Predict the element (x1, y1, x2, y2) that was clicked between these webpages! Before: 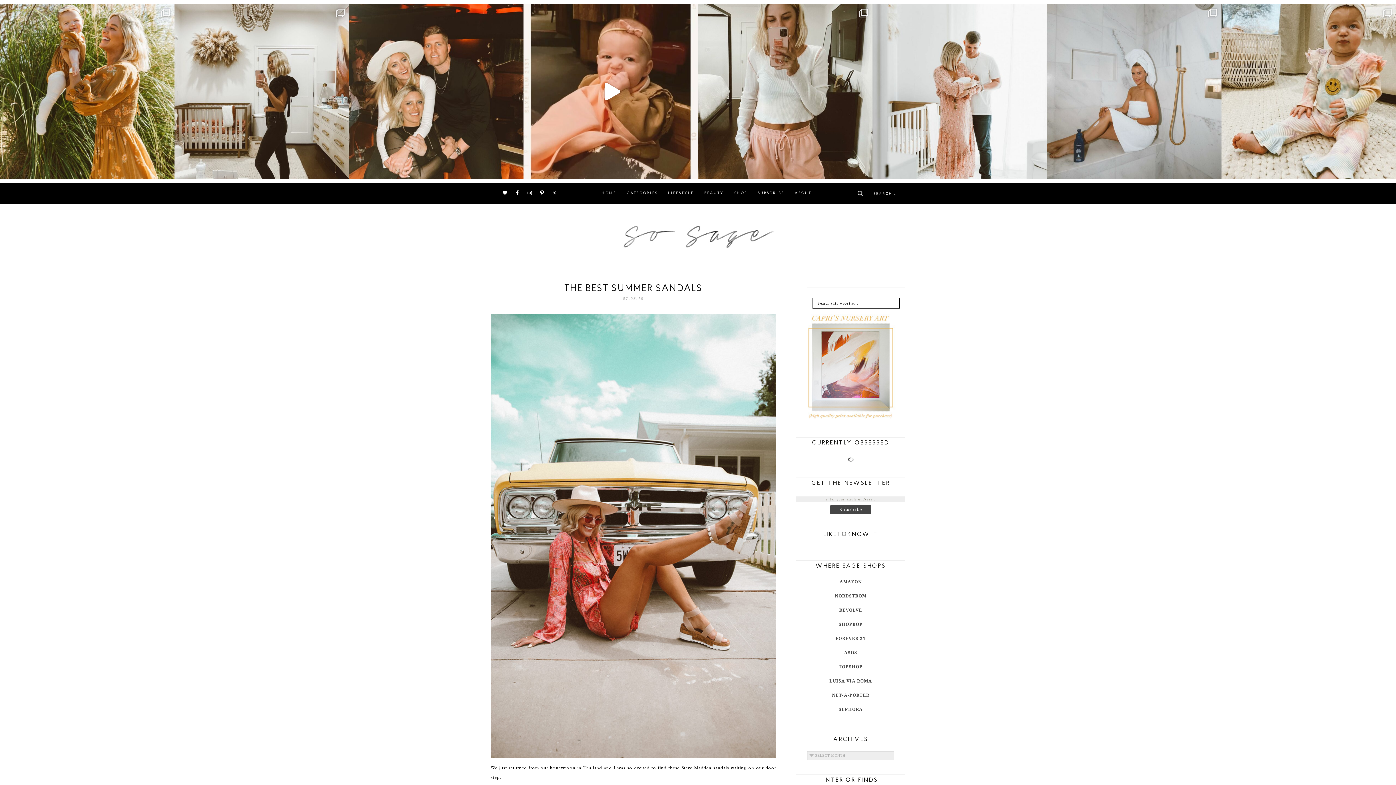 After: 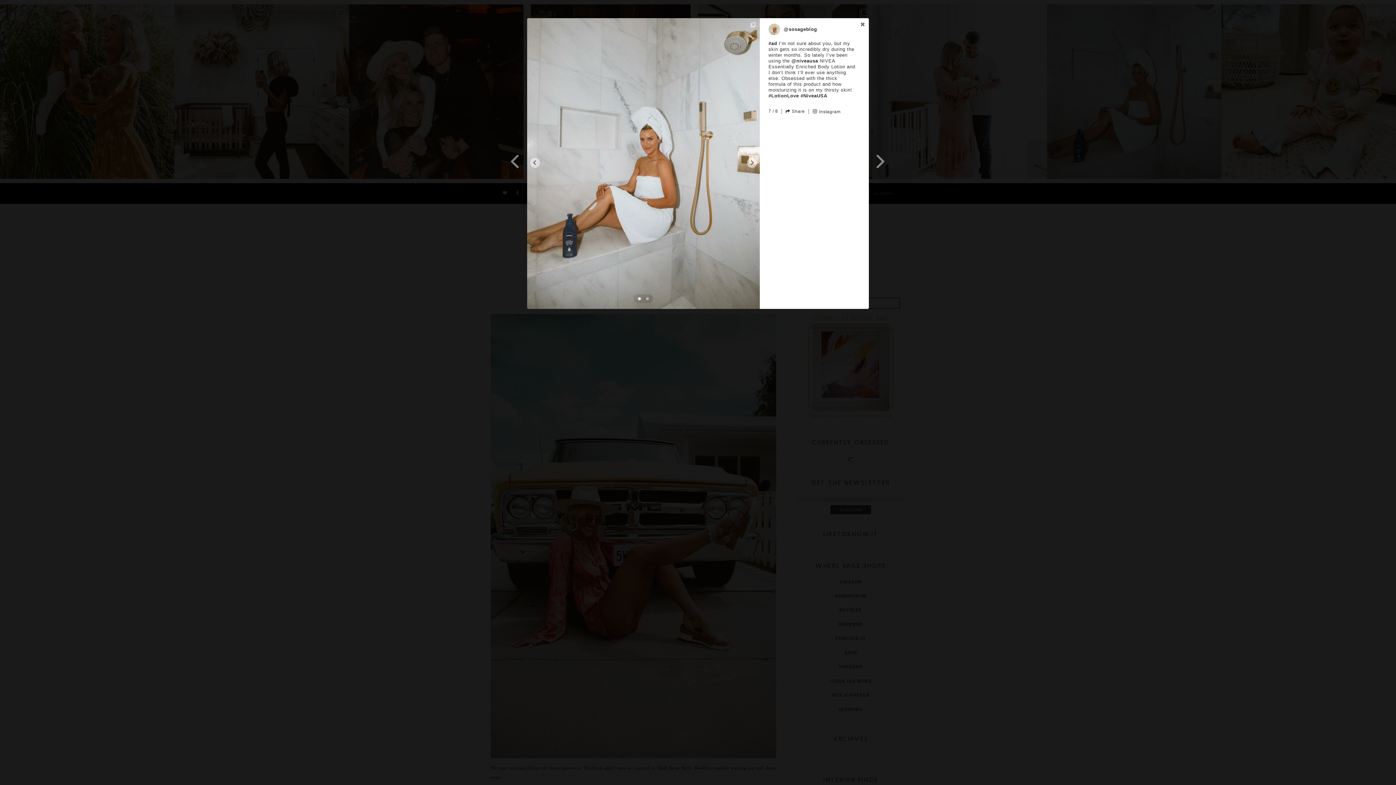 Action: bbox: (1047, 4, 1221, 178) label: Open